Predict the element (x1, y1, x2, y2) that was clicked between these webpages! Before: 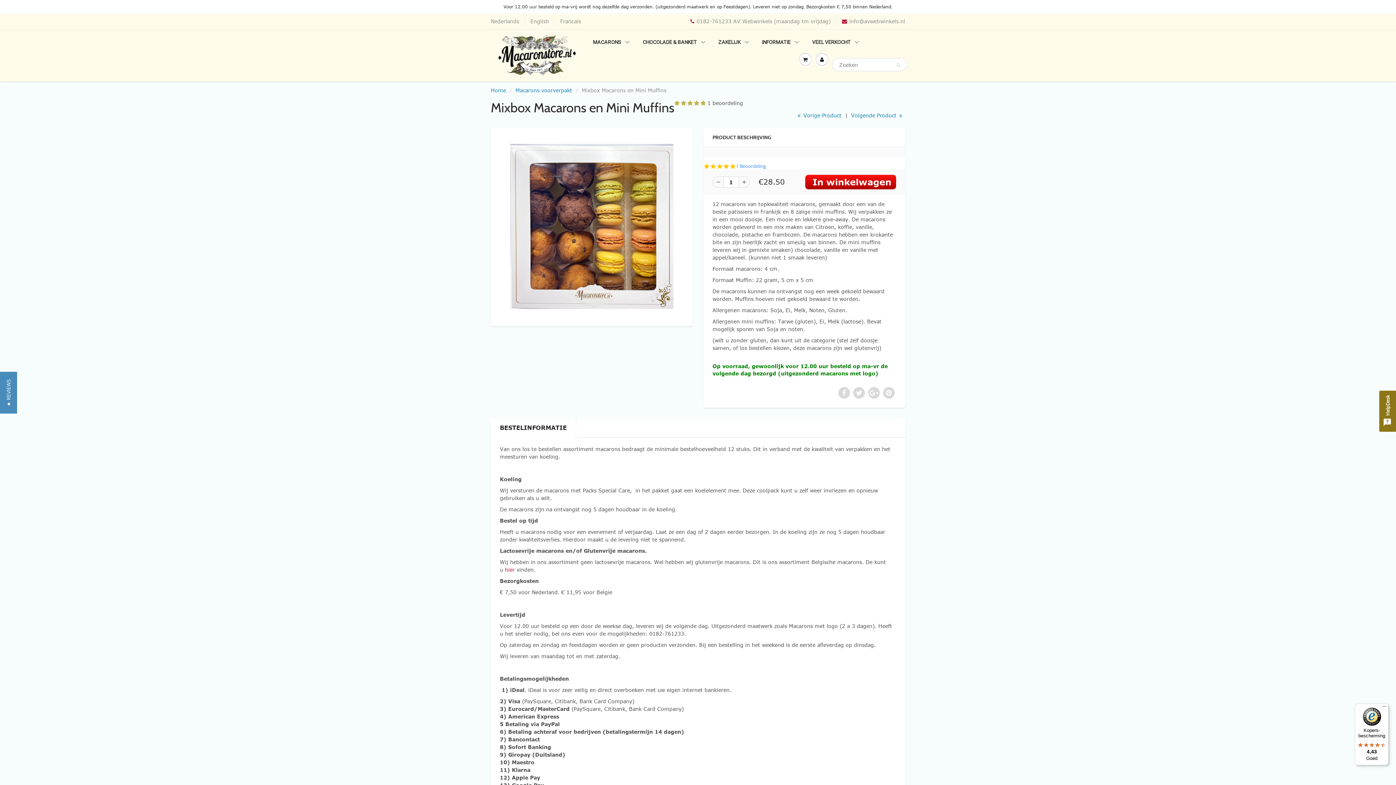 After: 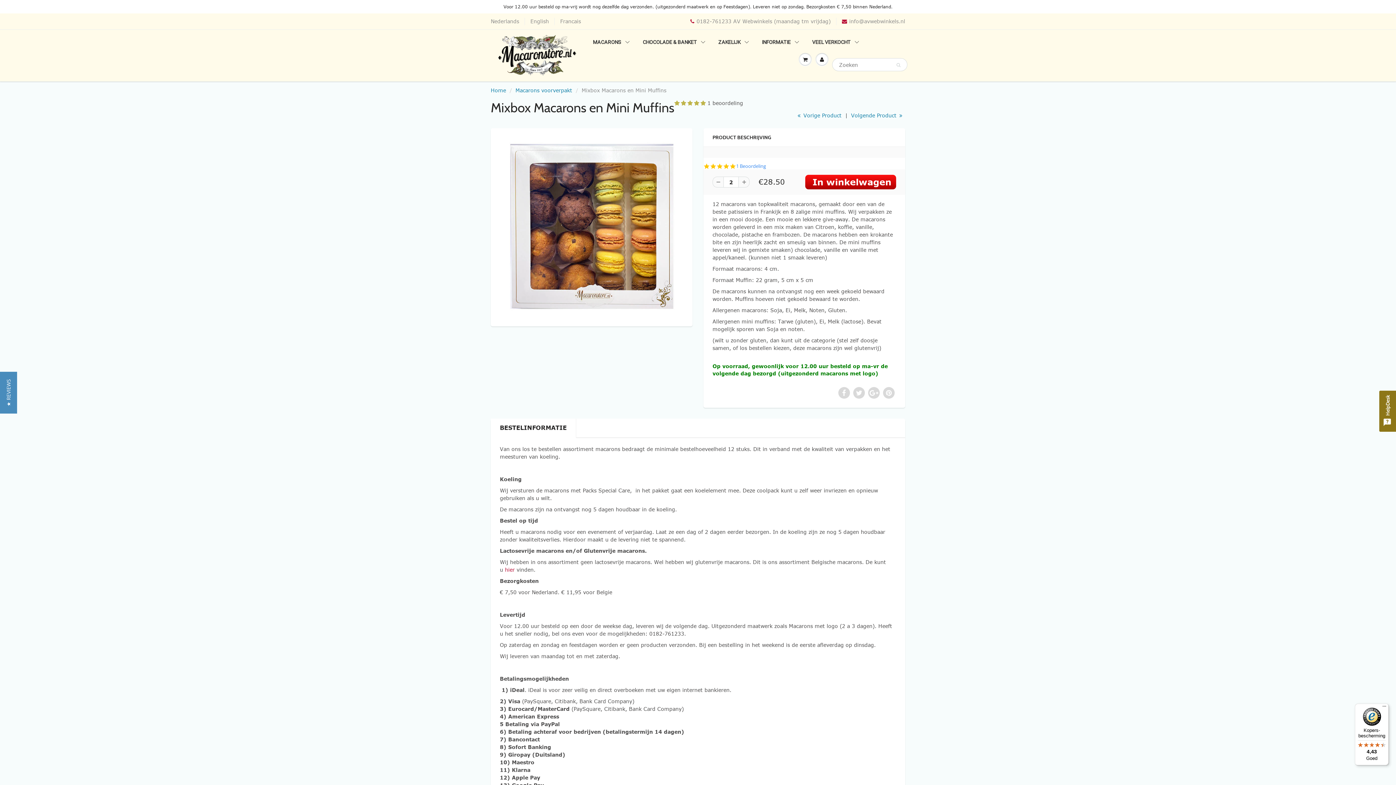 Action: bbox: (738, 176, 749, 187)